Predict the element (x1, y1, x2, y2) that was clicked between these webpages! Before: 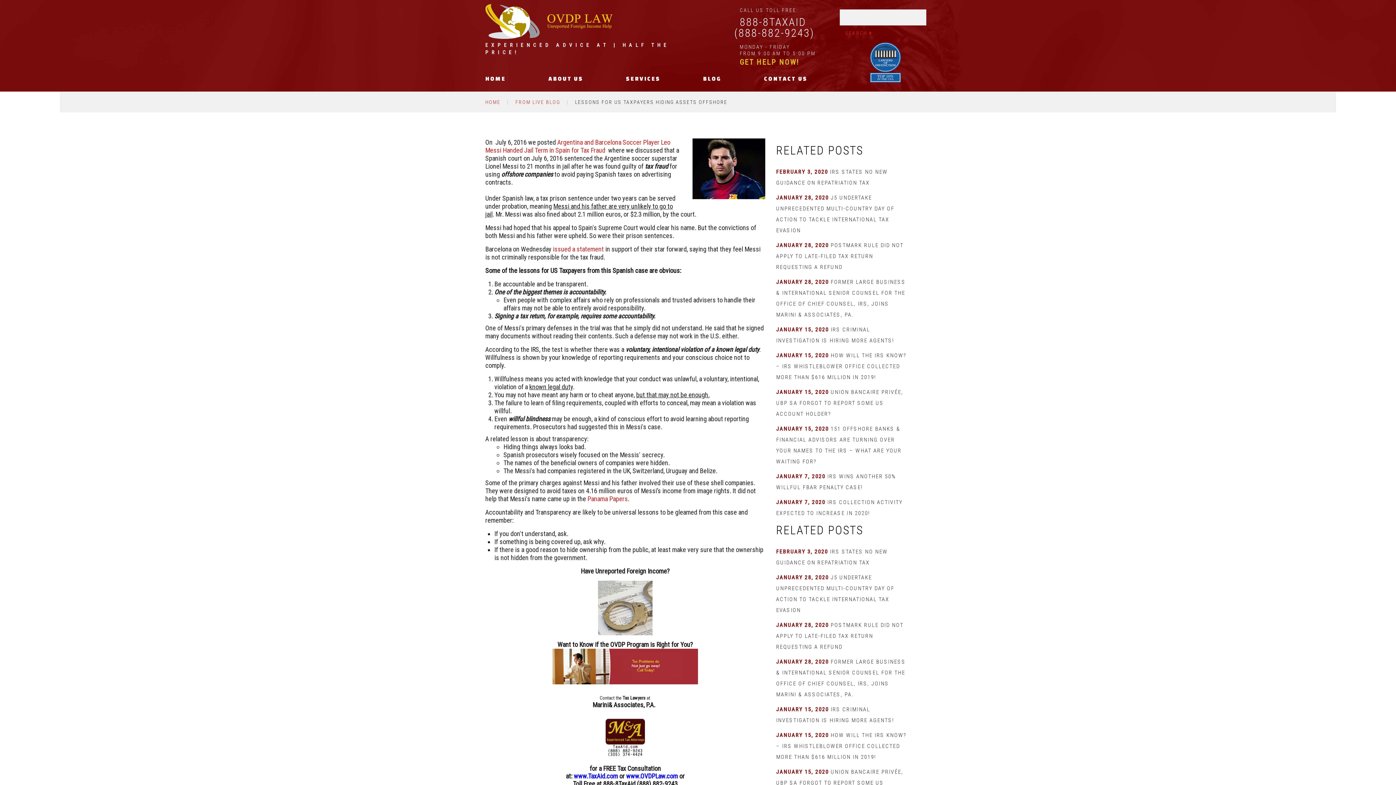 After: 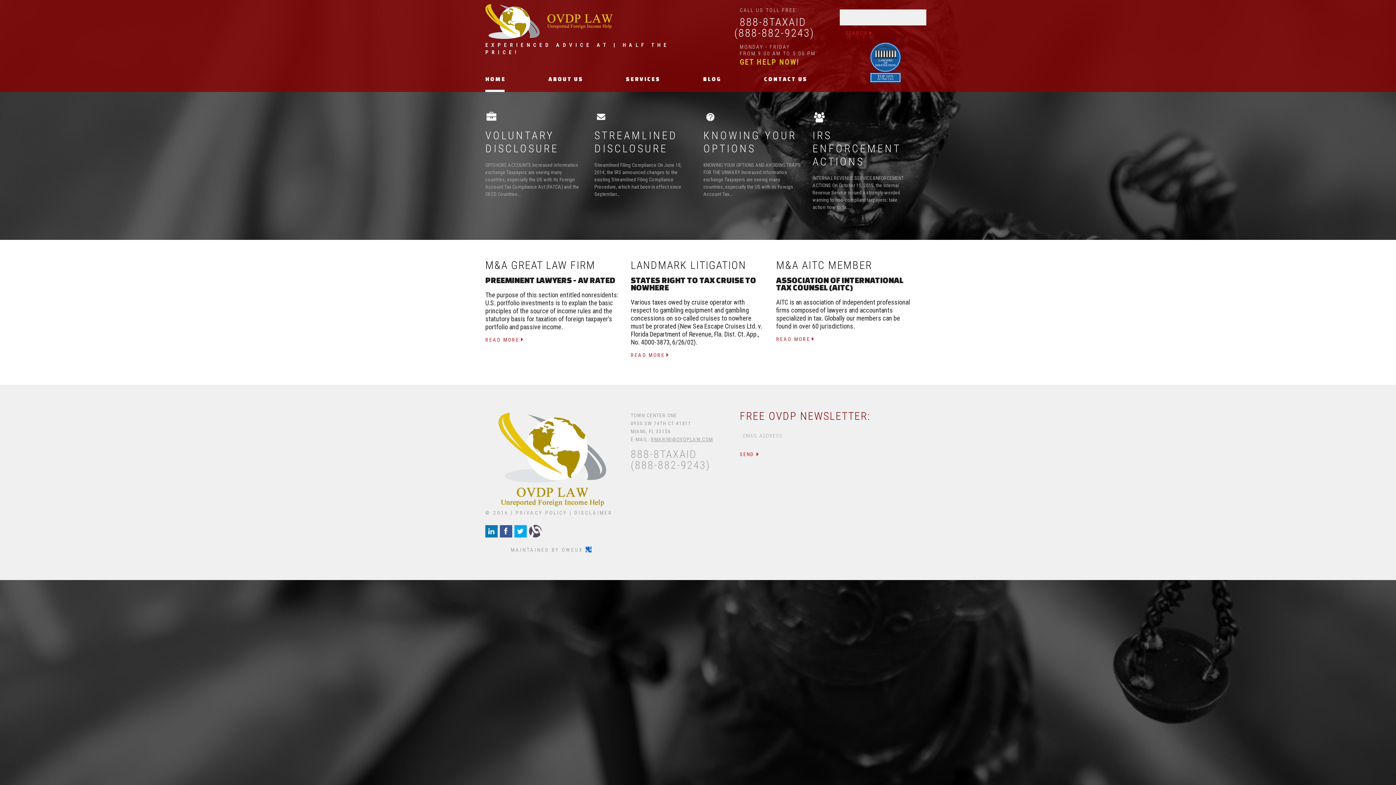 Action: bbox: (485, 17, 620, 24)